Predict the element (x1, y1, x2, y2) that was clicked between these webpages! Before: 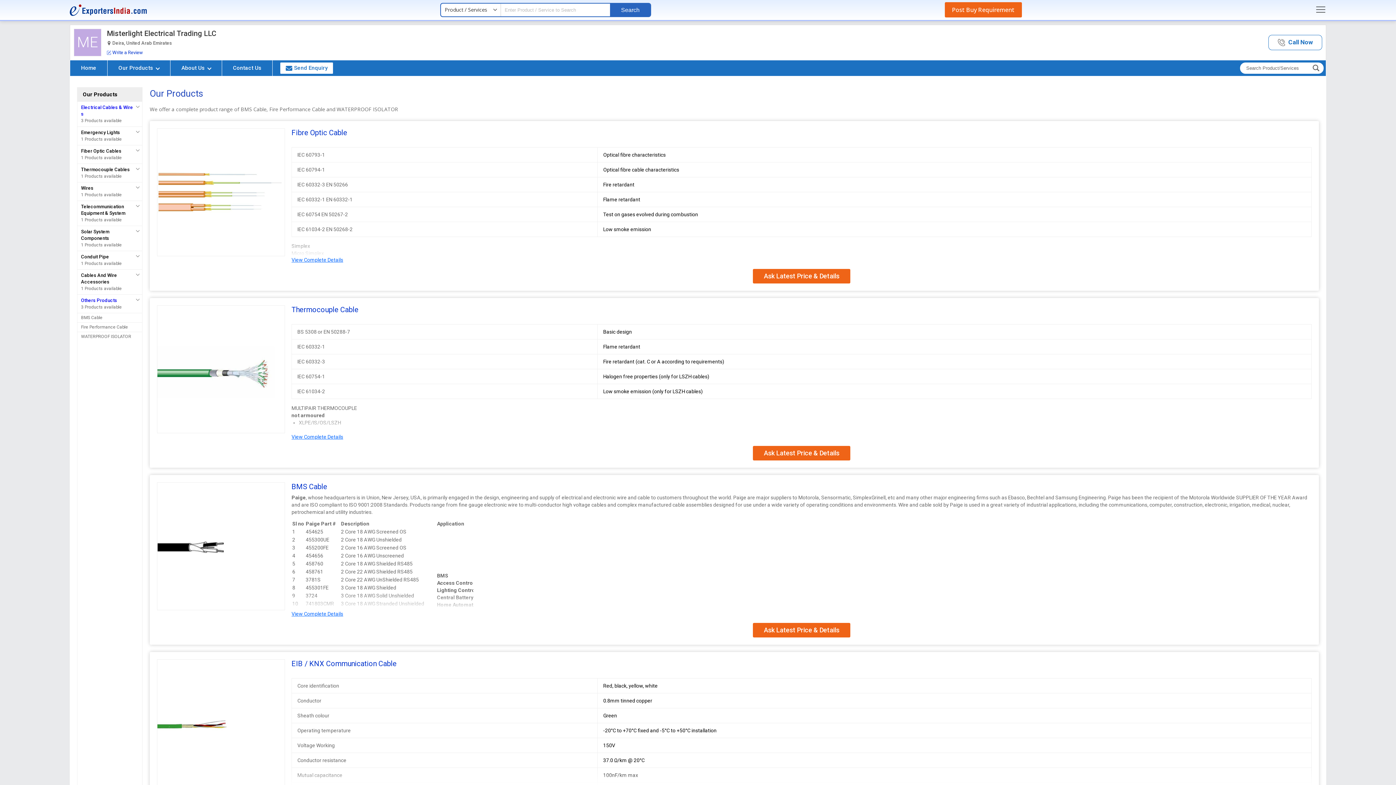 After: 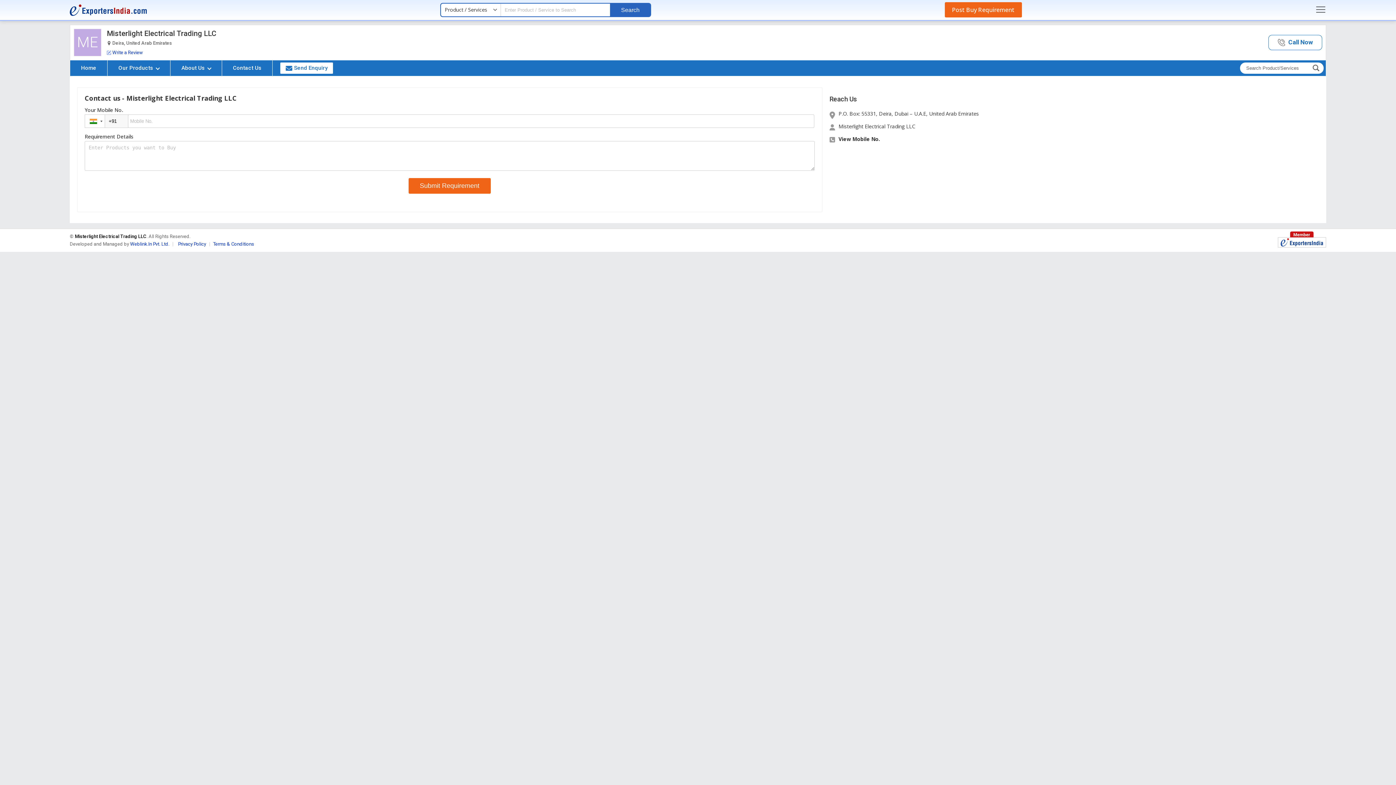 Action: bbox: (222, 60, 272, 76) label: Contact Us